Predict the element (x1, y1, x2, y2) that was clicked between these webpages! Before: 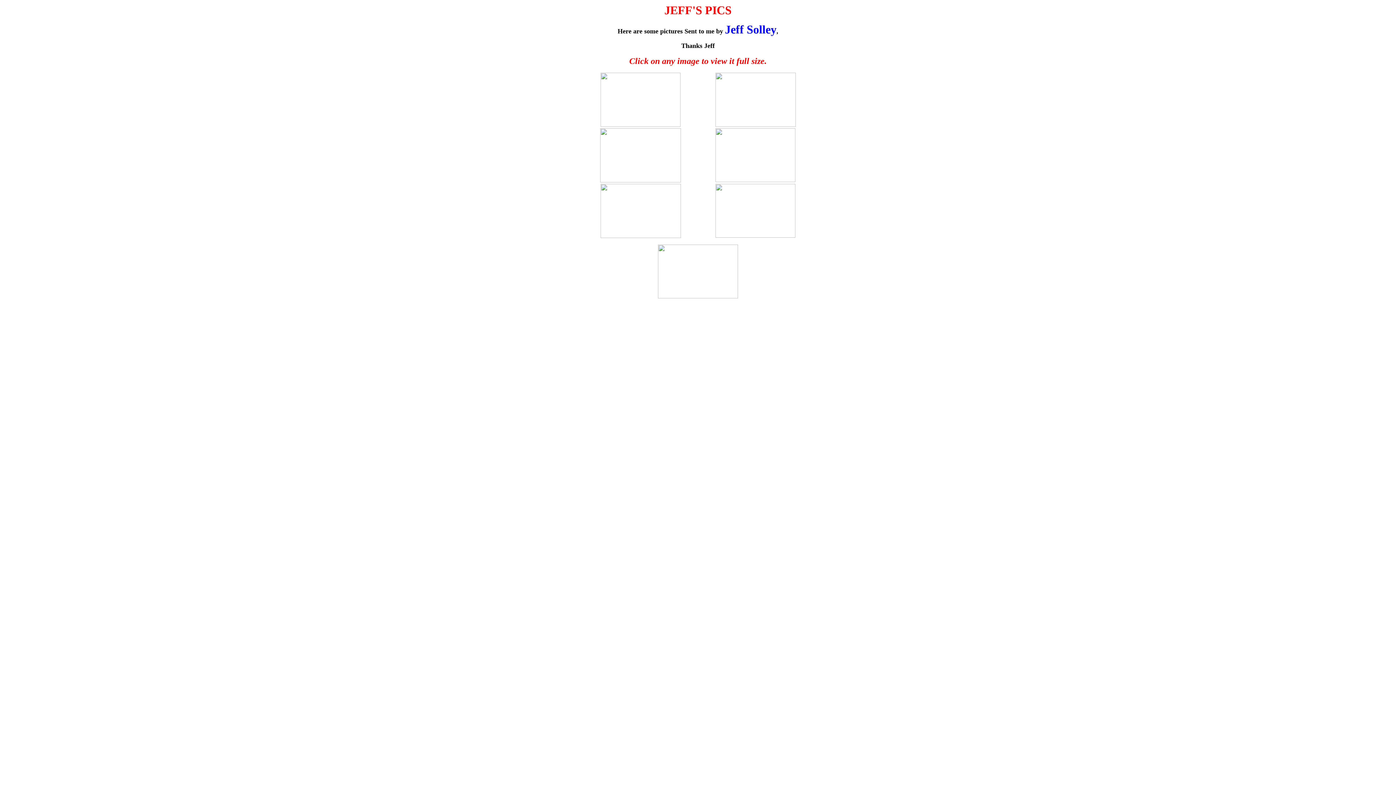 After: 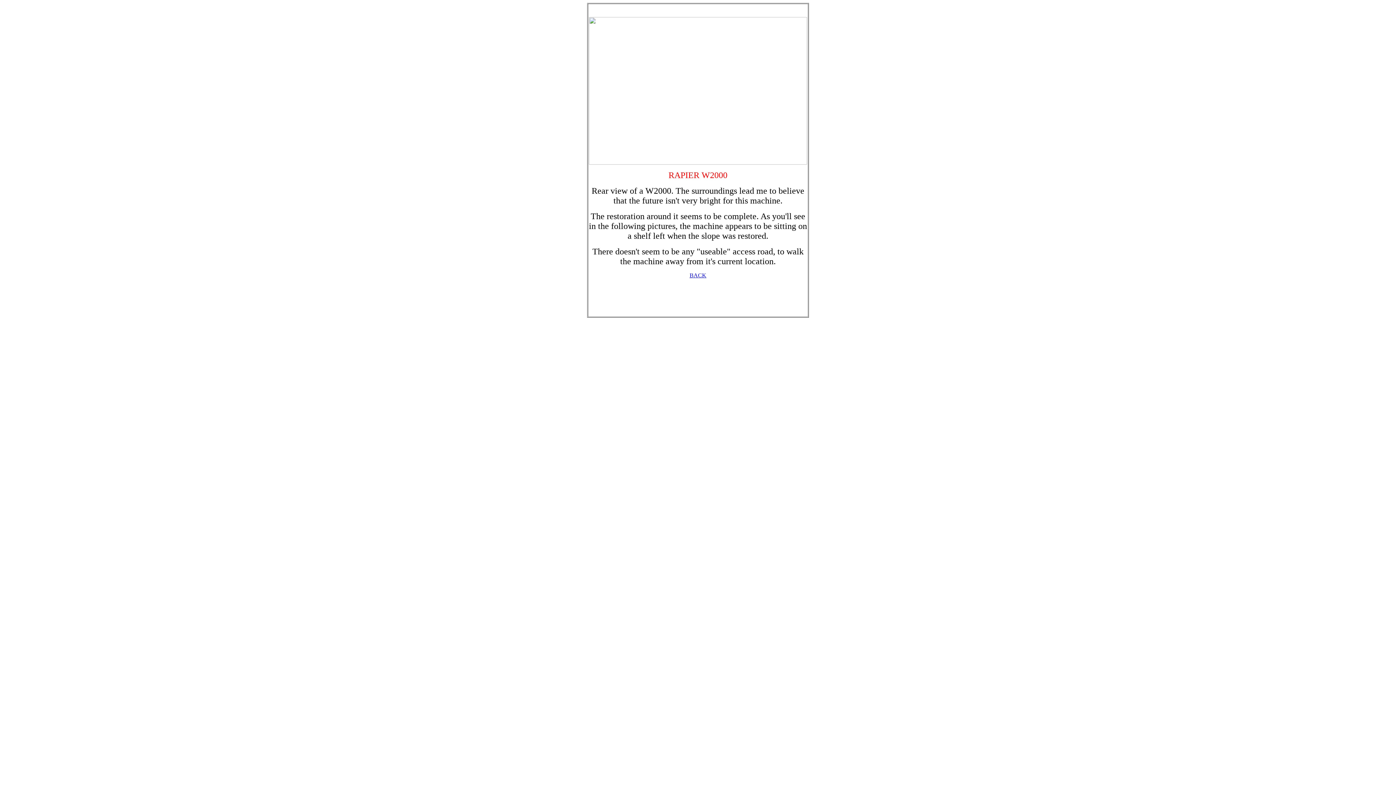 Action: bbox: (600, 233, 680, 239)